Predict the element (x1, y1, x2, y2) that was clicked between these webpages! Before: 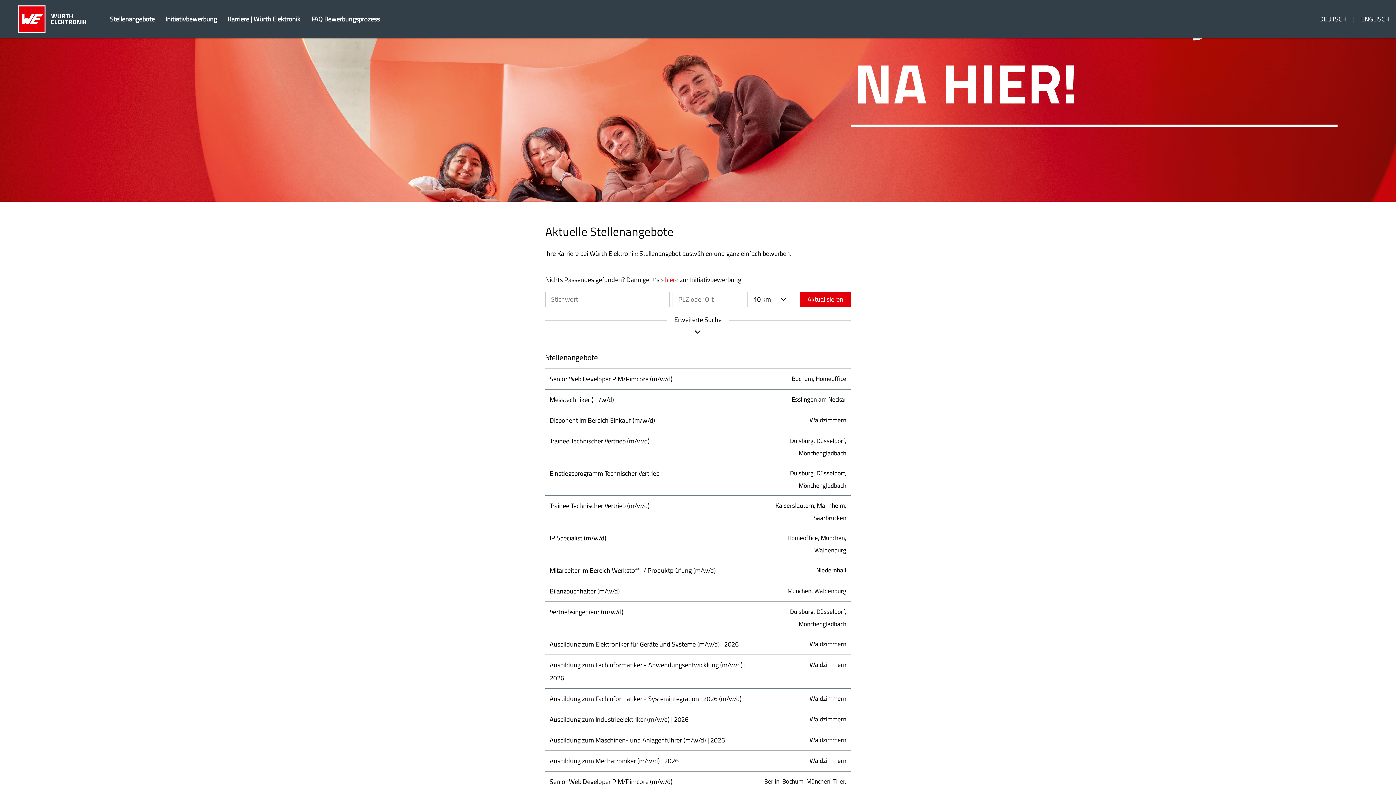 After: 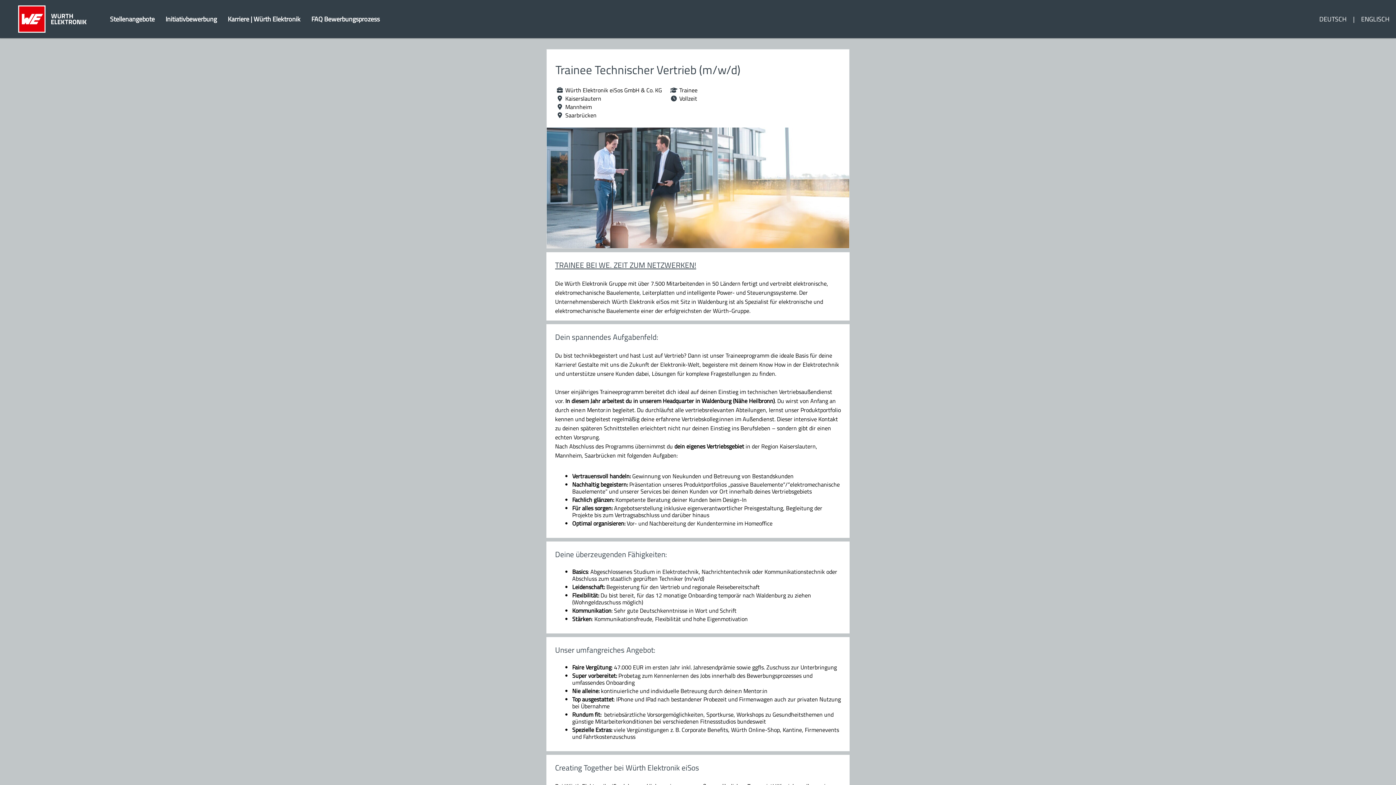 Action: bbox: (549, 501, 649, 510) label: Trainee Technischer Vertrieb (m/w/d)